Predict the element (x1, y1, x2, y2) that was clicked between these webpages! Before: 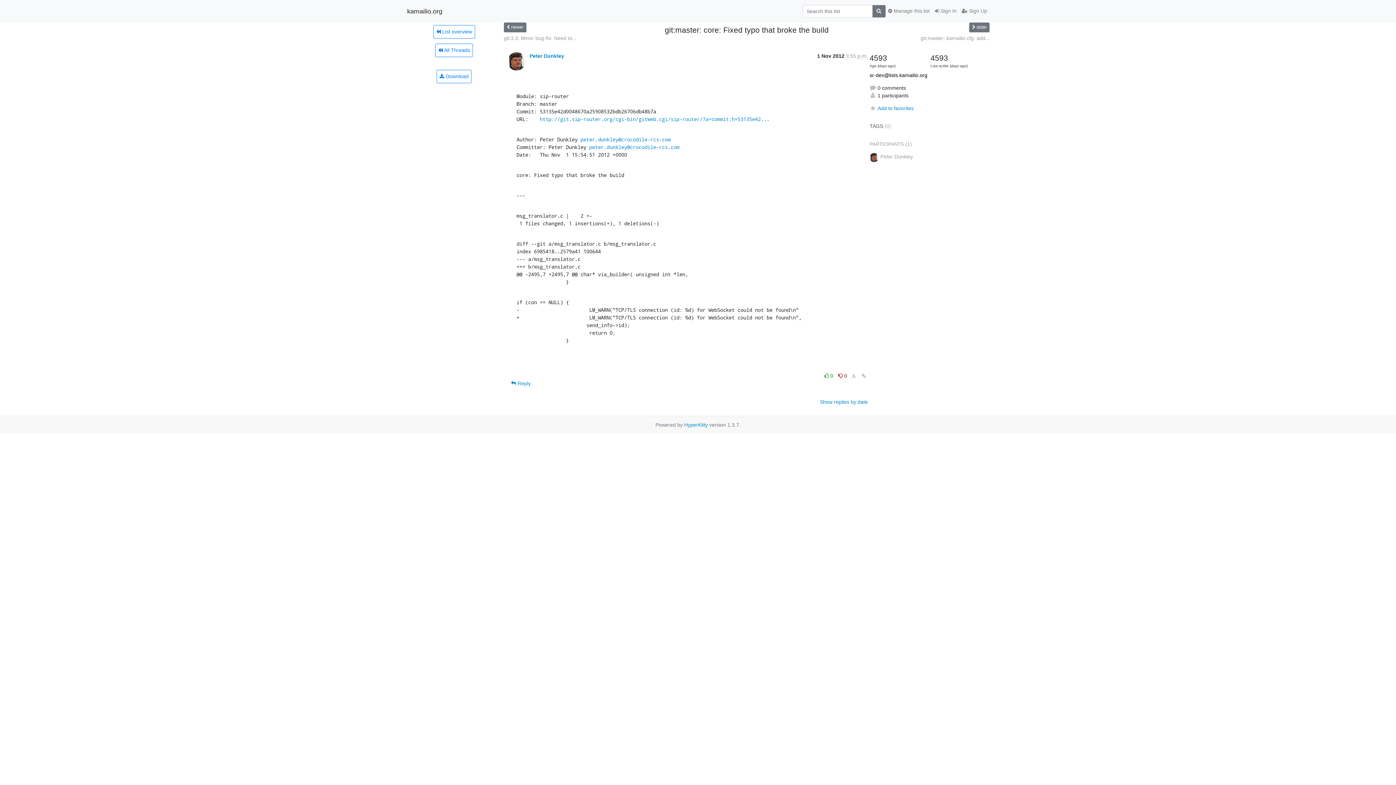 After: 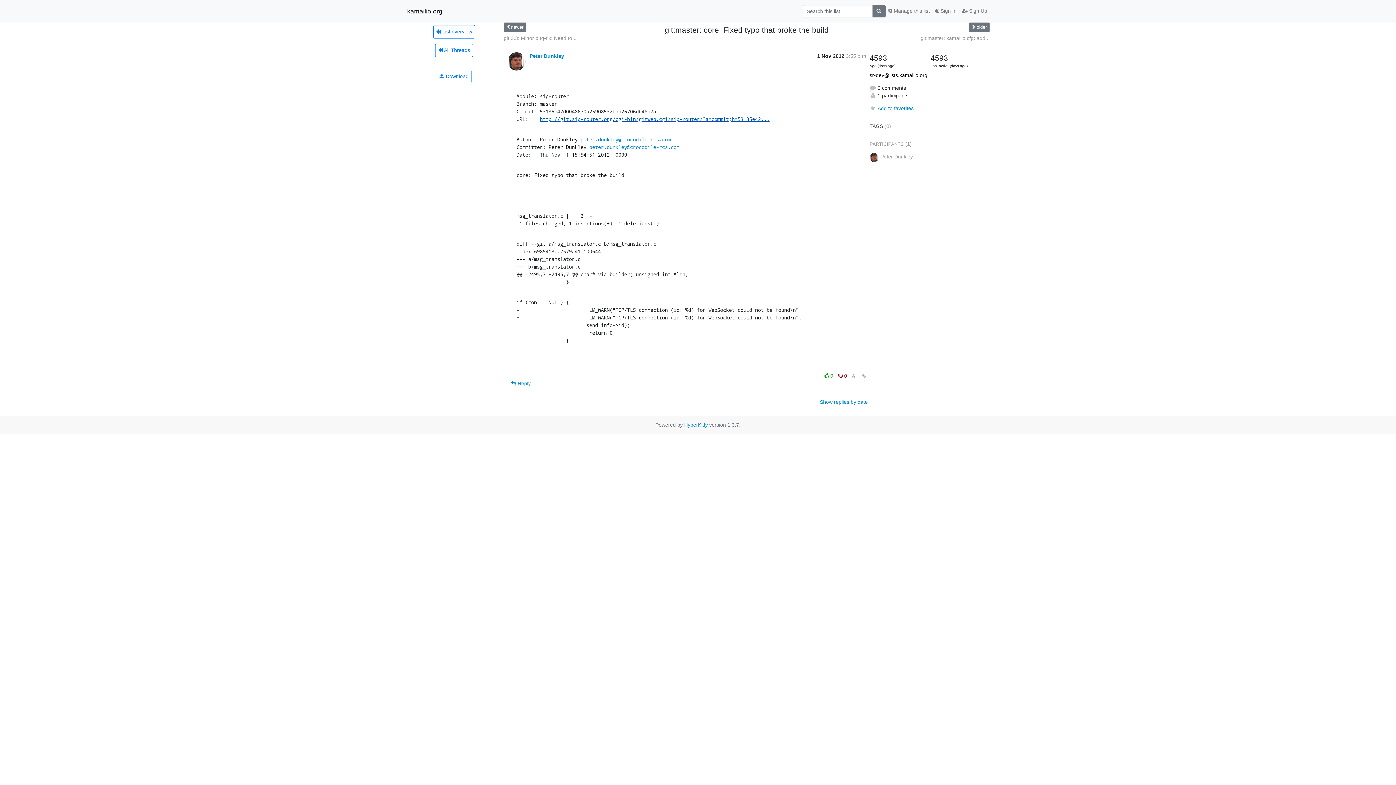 Action: label: http://git.sip-router.org/cgi-bin/gitweb.cgi/sip-router/?a=commit;h=53135e42... bbox: (539, 115, 769, 122)